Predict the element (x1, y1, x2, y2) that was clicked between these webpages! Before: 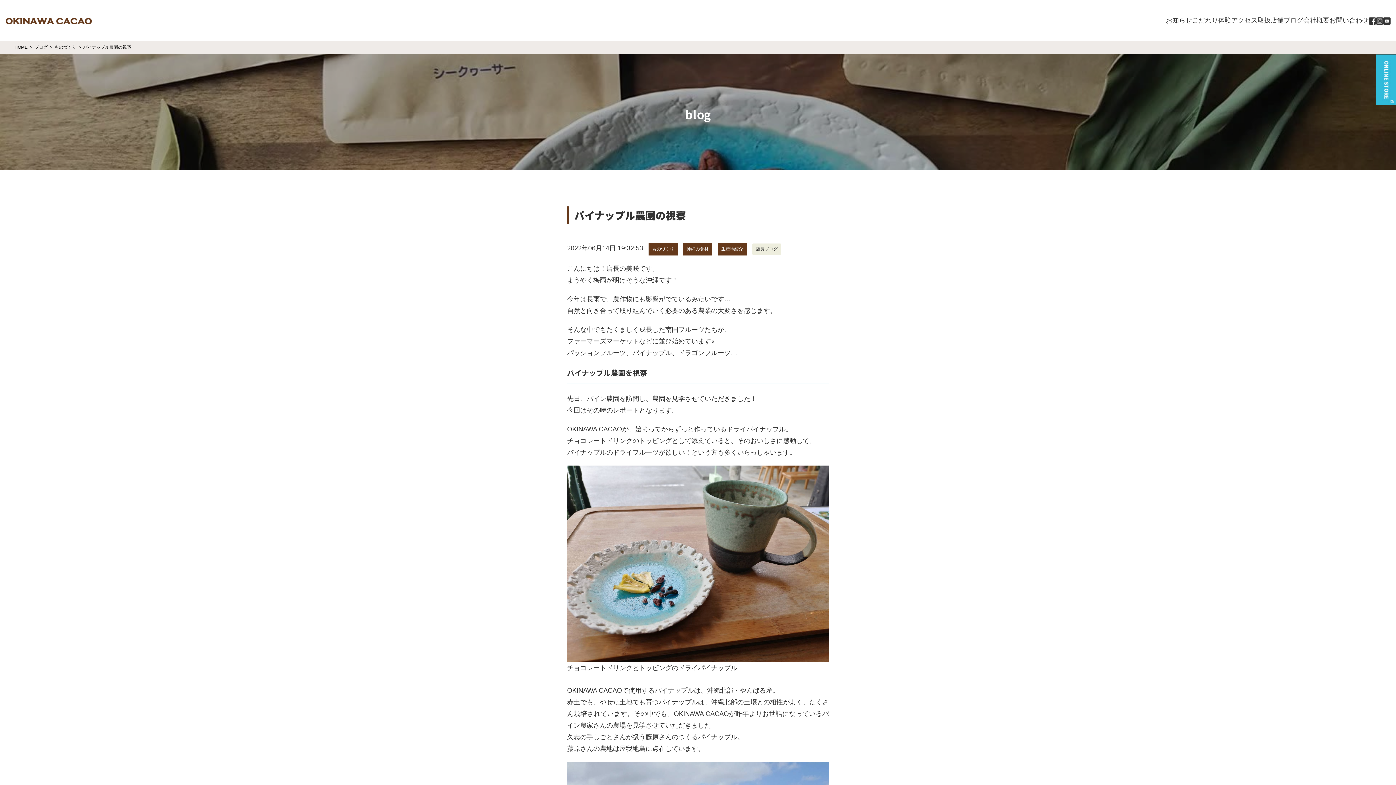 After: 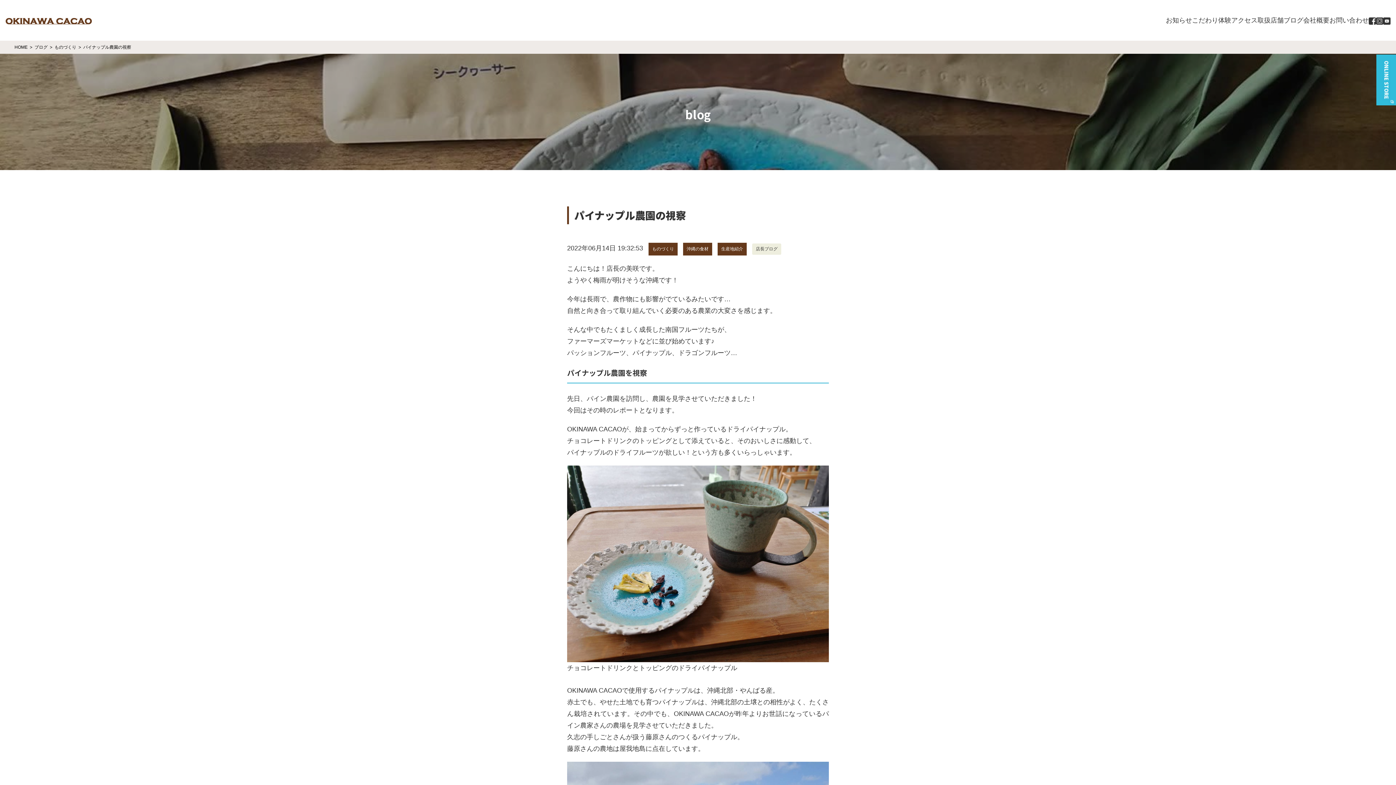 Action: label: パイナップル農園の視察 bbox: (83, 44, 131, 49)